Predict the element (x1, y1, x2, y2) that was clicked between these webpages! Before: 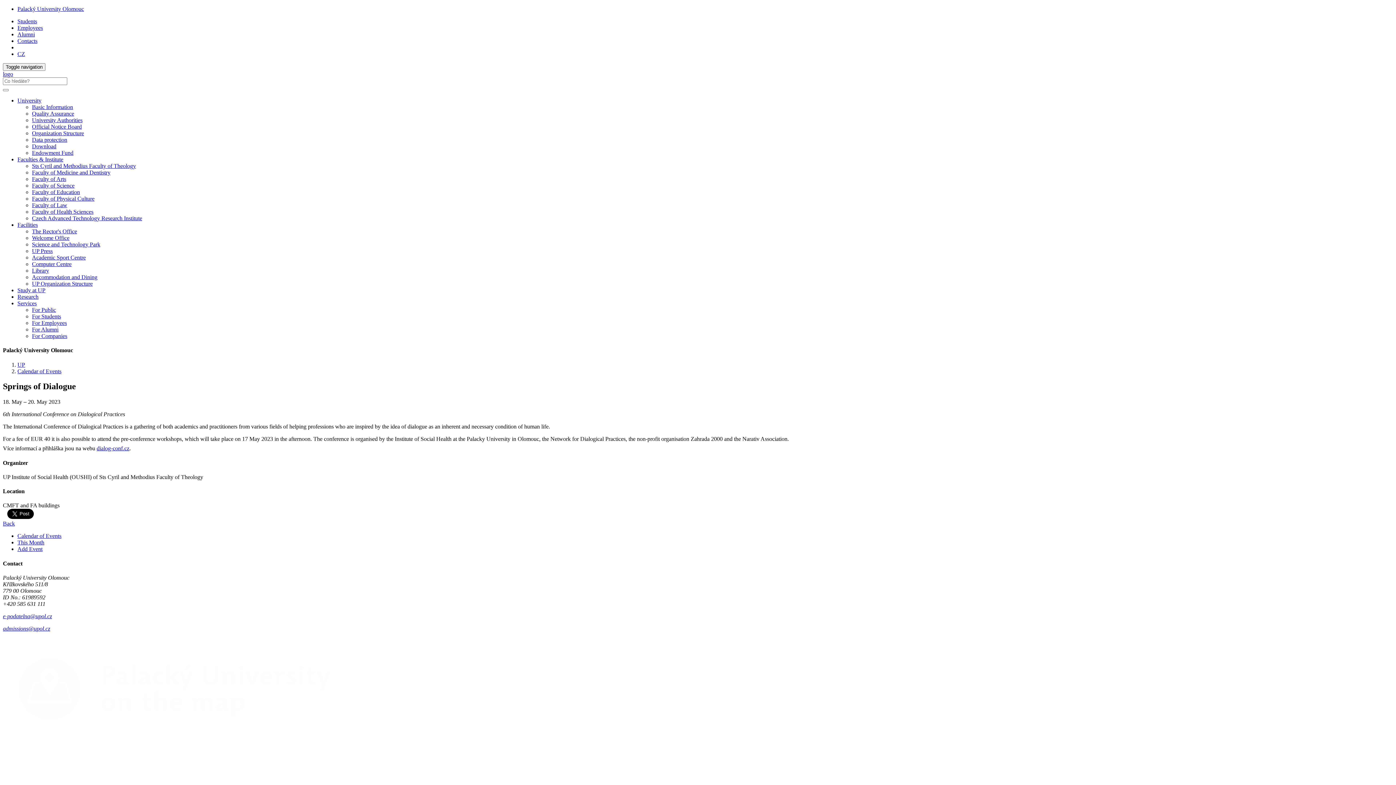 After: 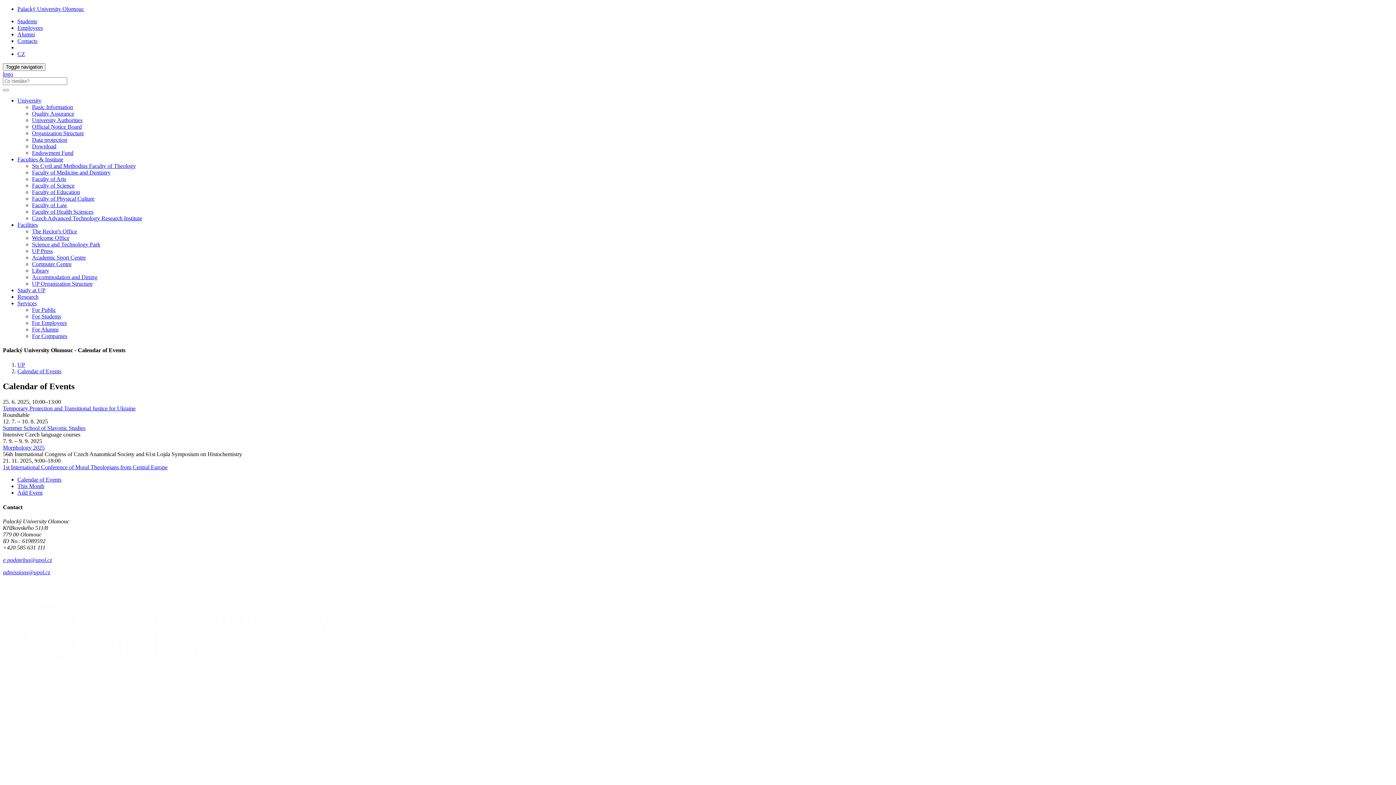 Action: label: Calendar of Events bbox: (17, 533, 61, 539)